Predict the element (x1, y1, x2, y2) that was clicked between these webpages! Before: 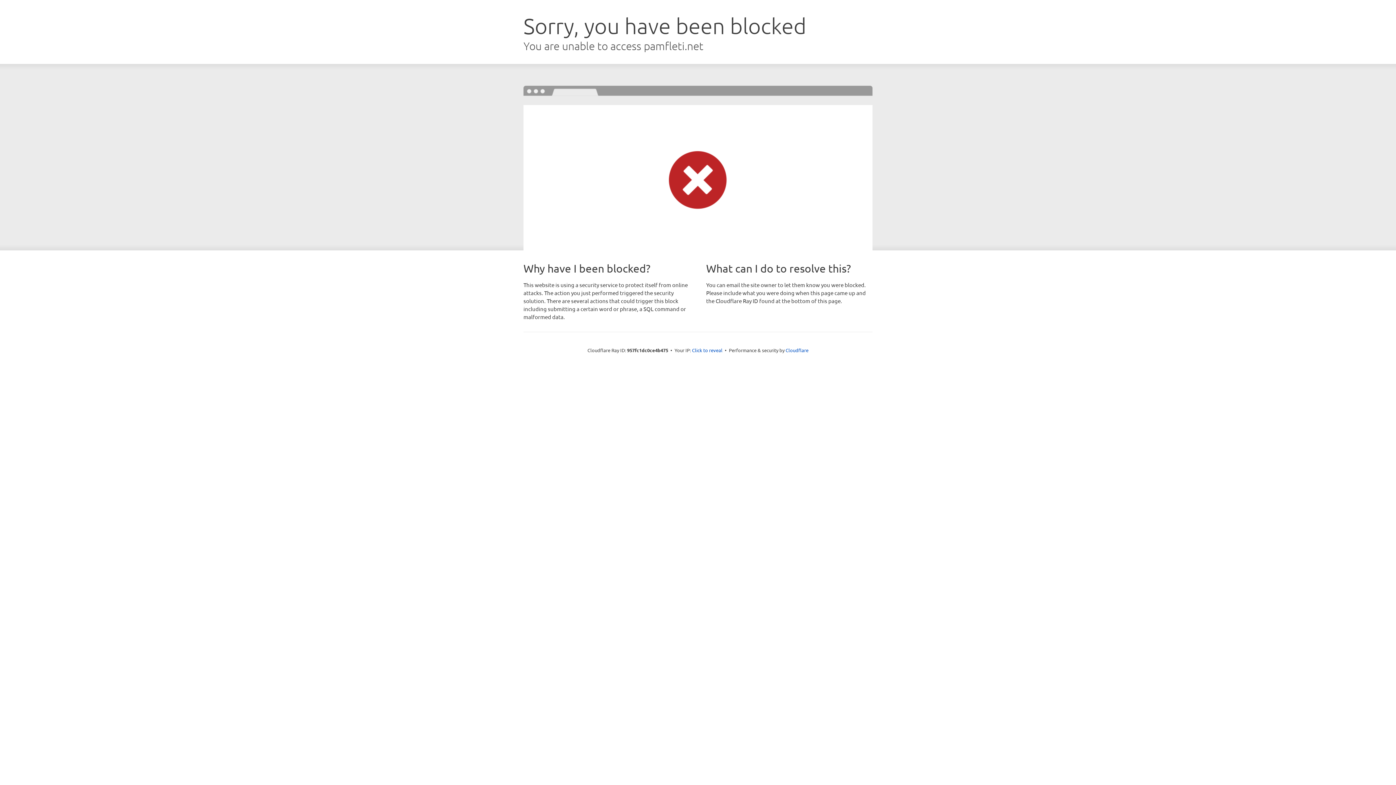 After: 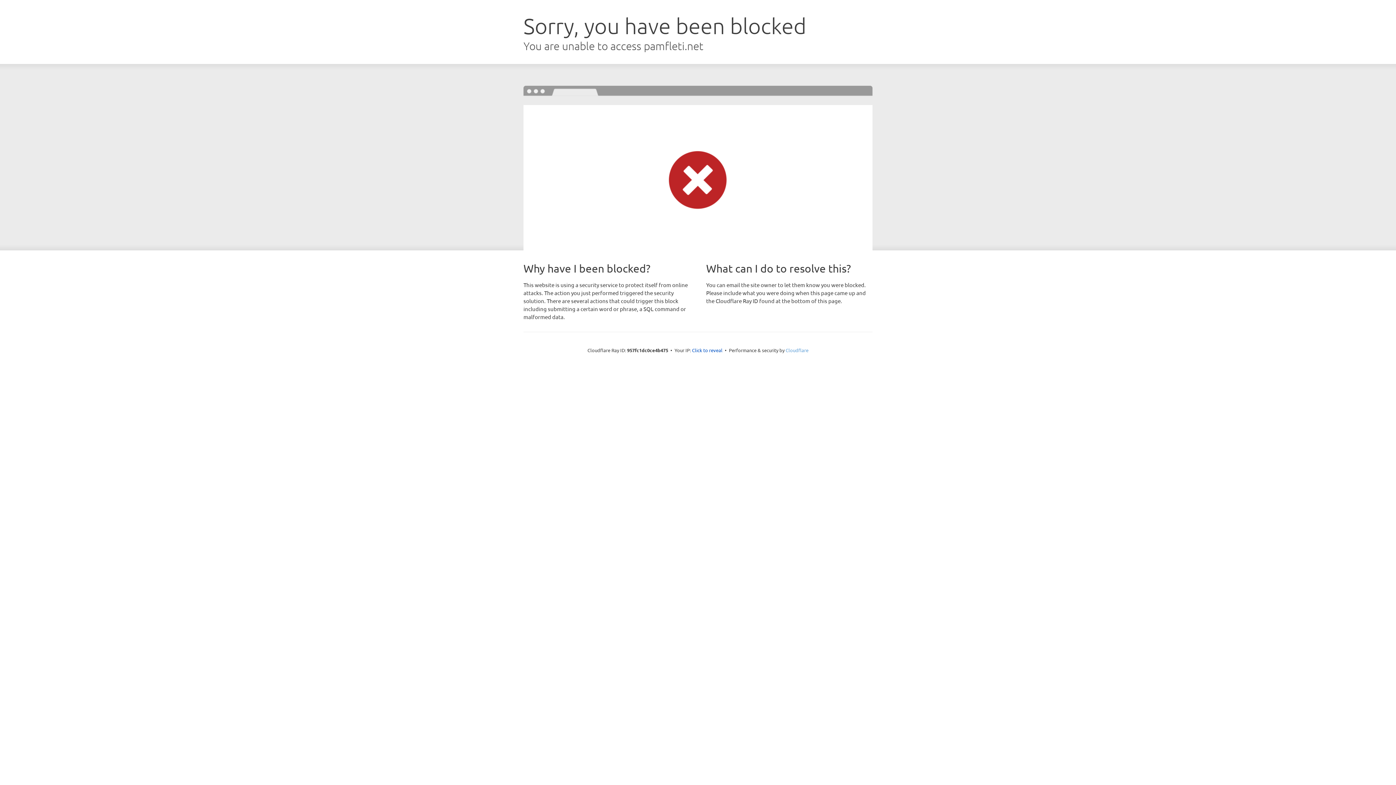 Action: label: Cloudflare bbox: (785, 347, 808, 353)